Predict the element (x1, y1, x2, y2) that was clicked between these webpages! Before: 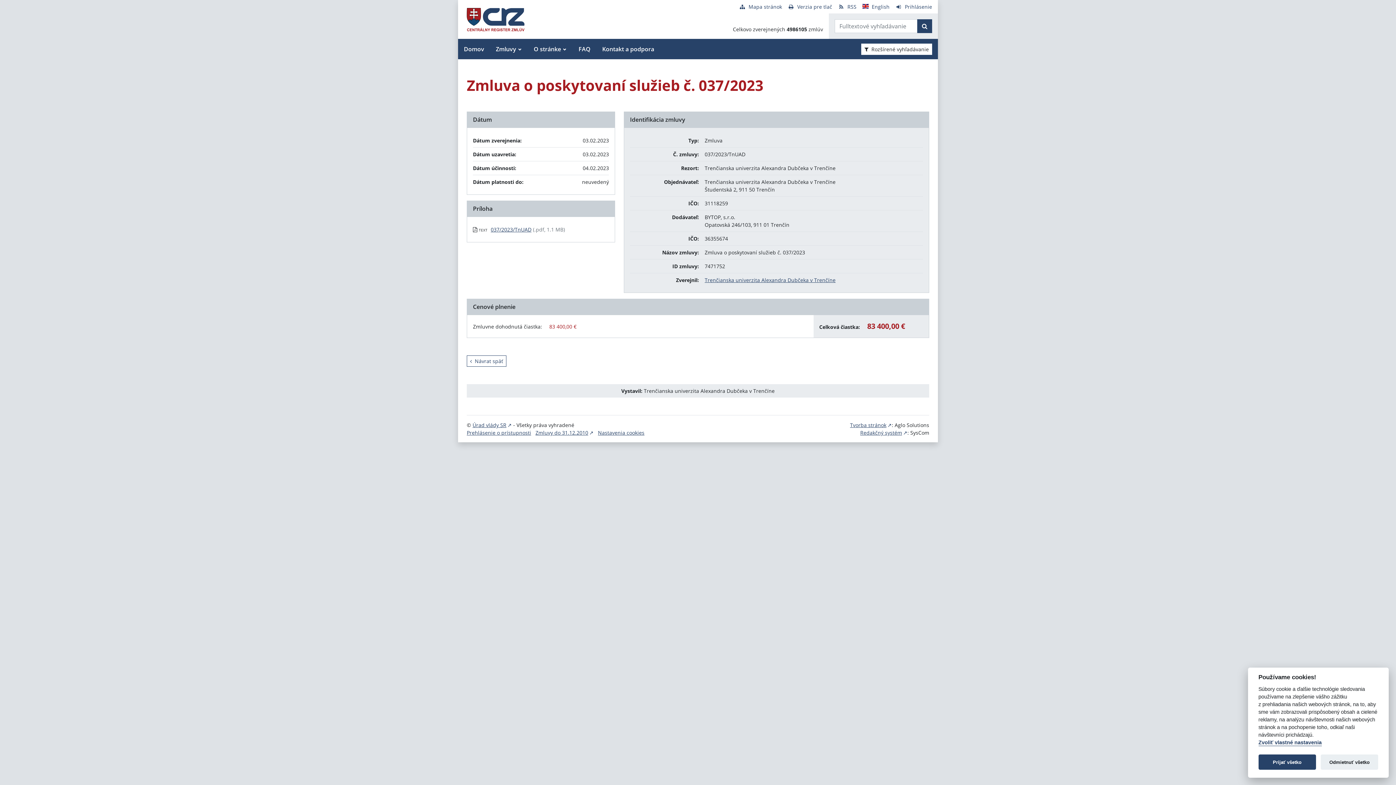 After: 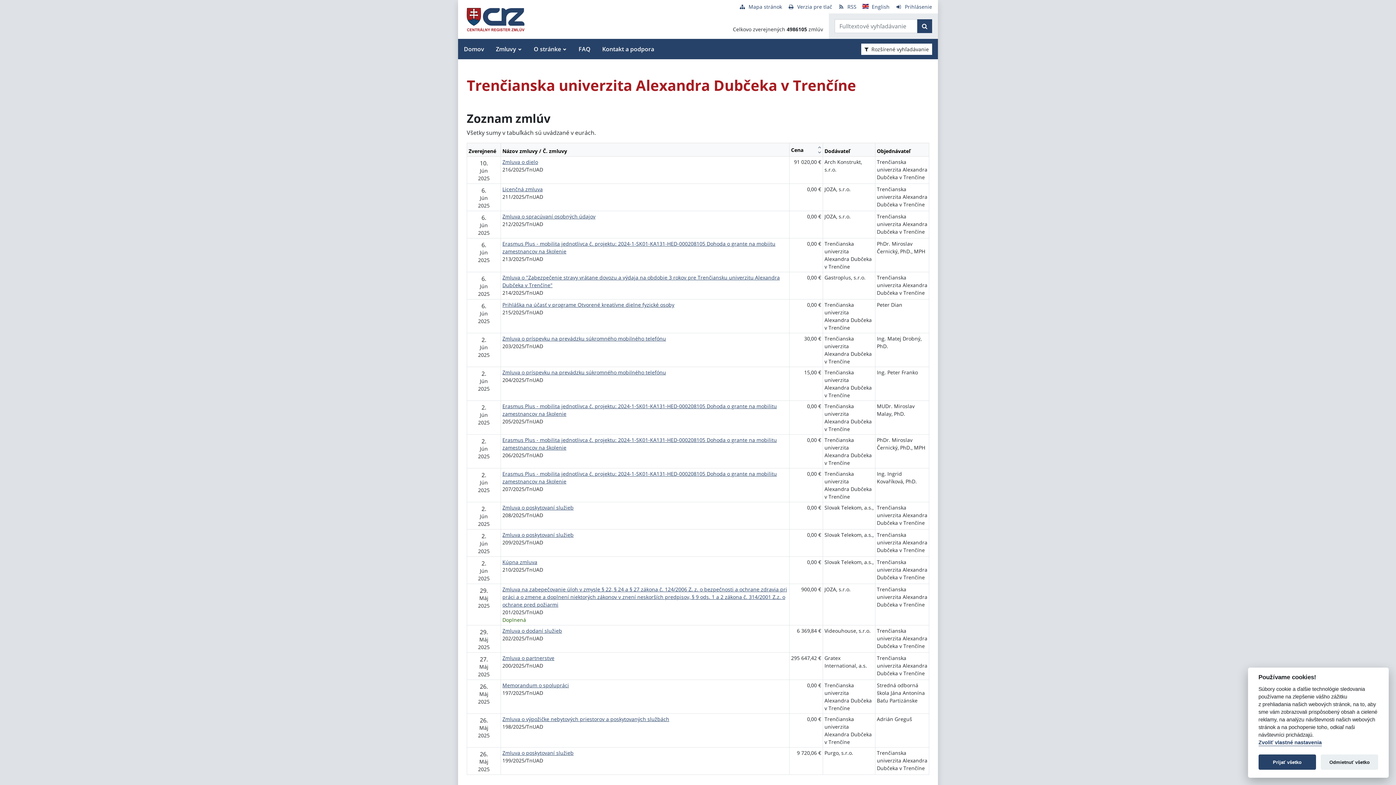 Action: bbox: (704, 276, 835, 283) label: Trenčianska univerzita Alexandra Dubčeka v Trenčíne